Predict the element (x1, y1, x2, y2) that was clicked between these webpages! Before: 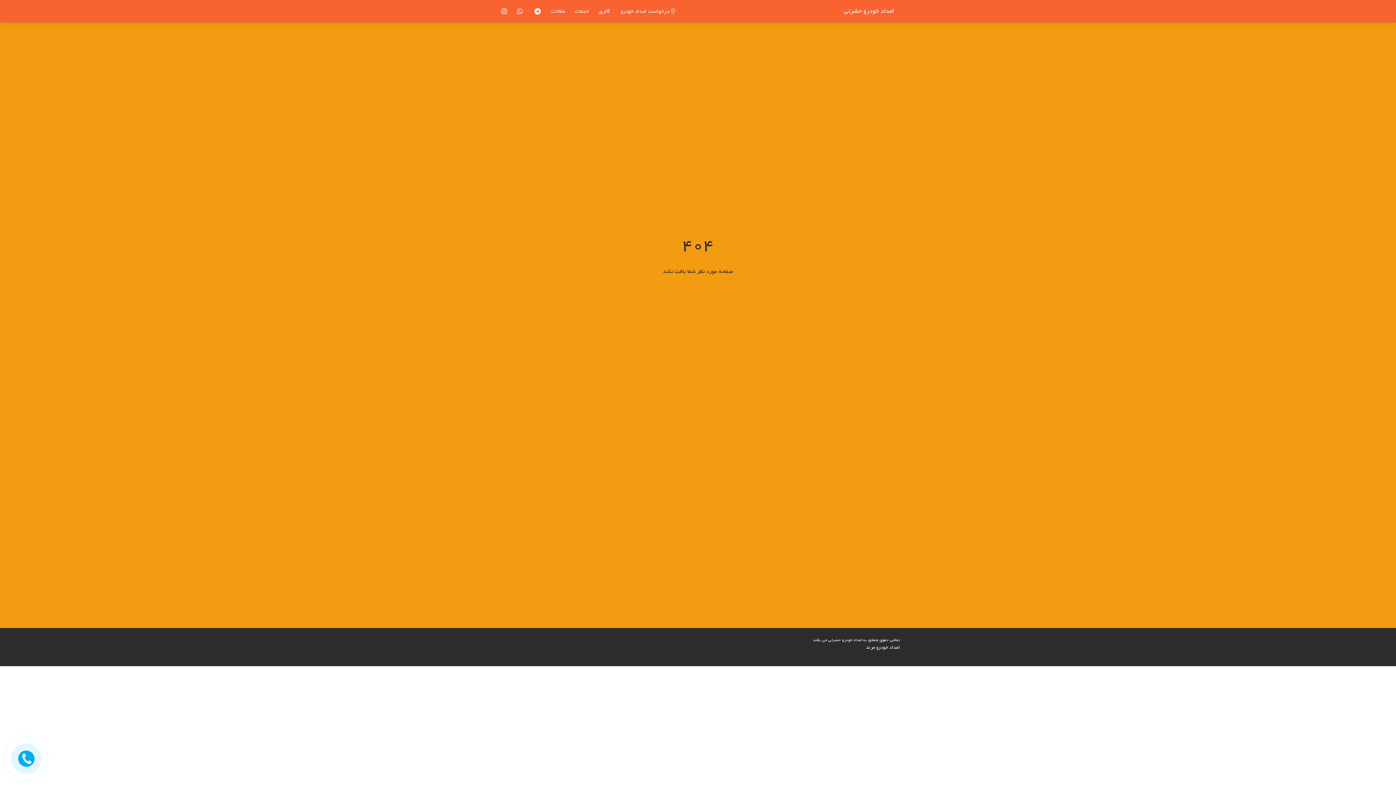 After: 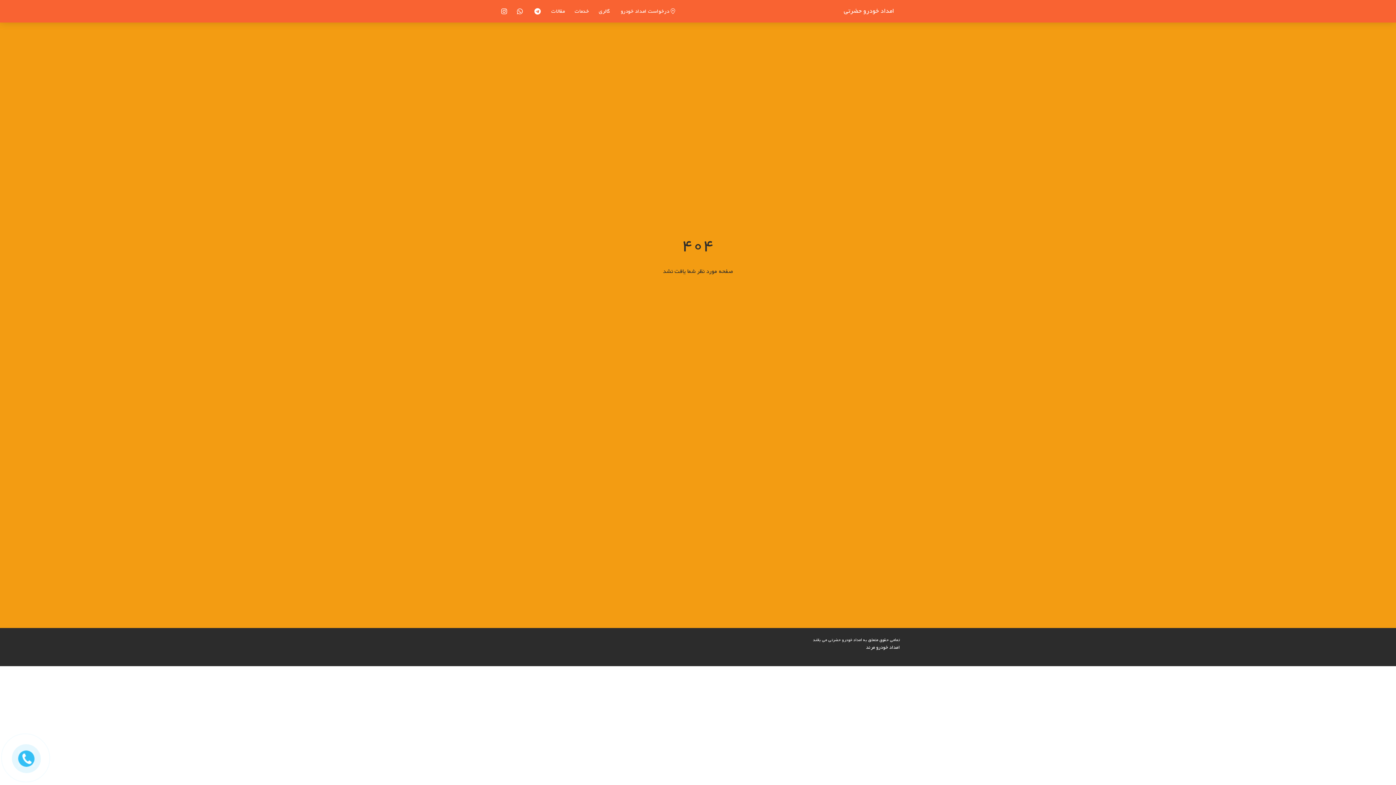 Action: bbox: (15, 748, 37, 769) label: .